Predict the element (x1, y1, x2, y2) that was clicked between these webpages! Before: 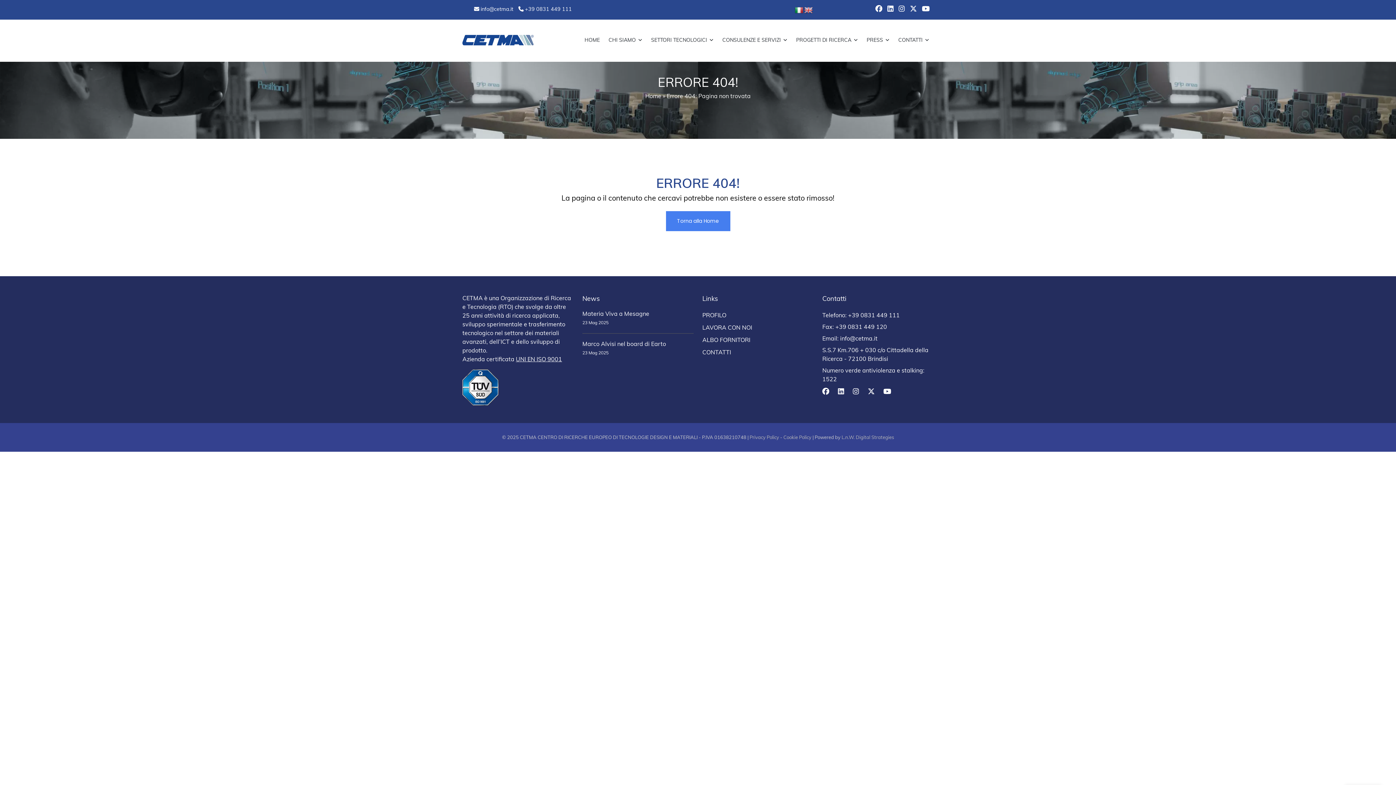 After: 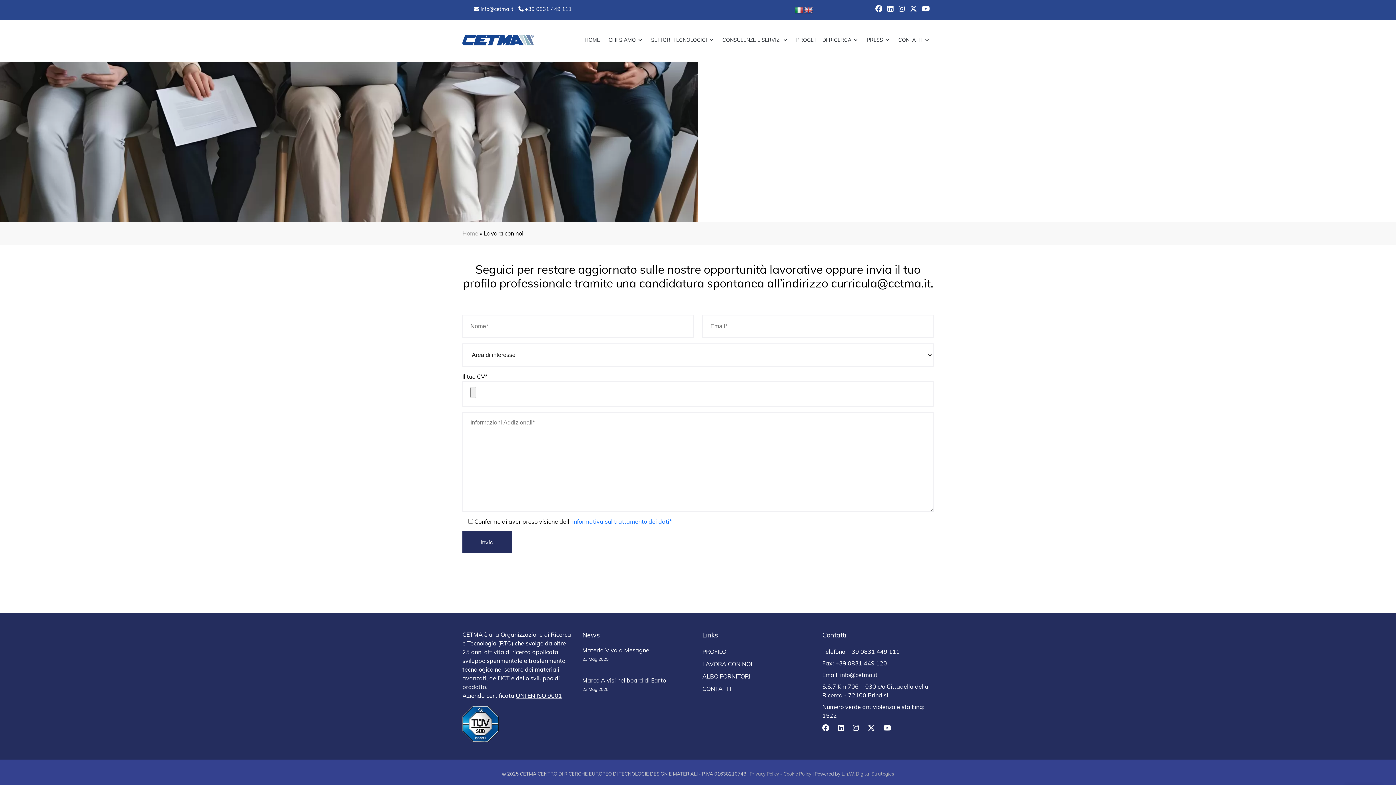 Action: label: LAVORA CON NOI bbox: (702, 324, 752, 331)